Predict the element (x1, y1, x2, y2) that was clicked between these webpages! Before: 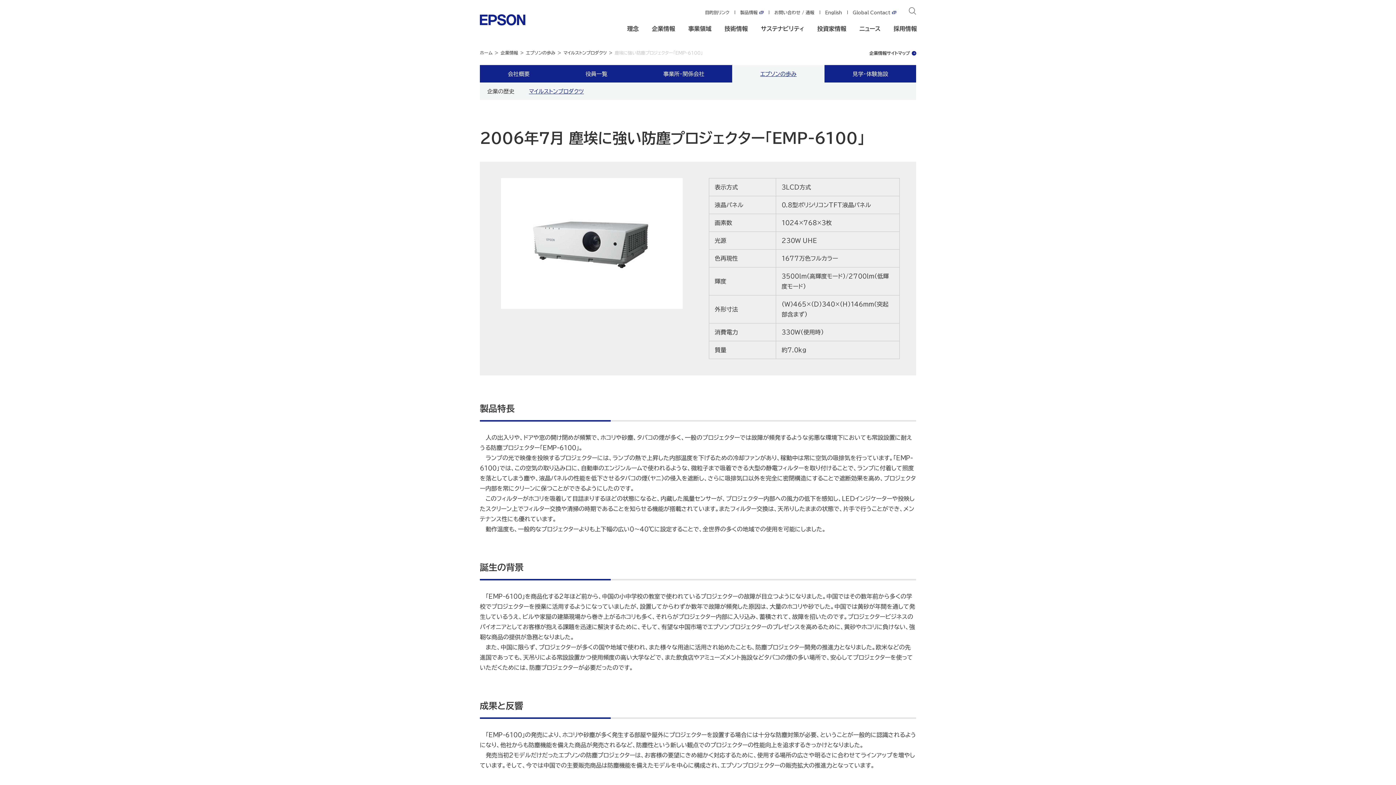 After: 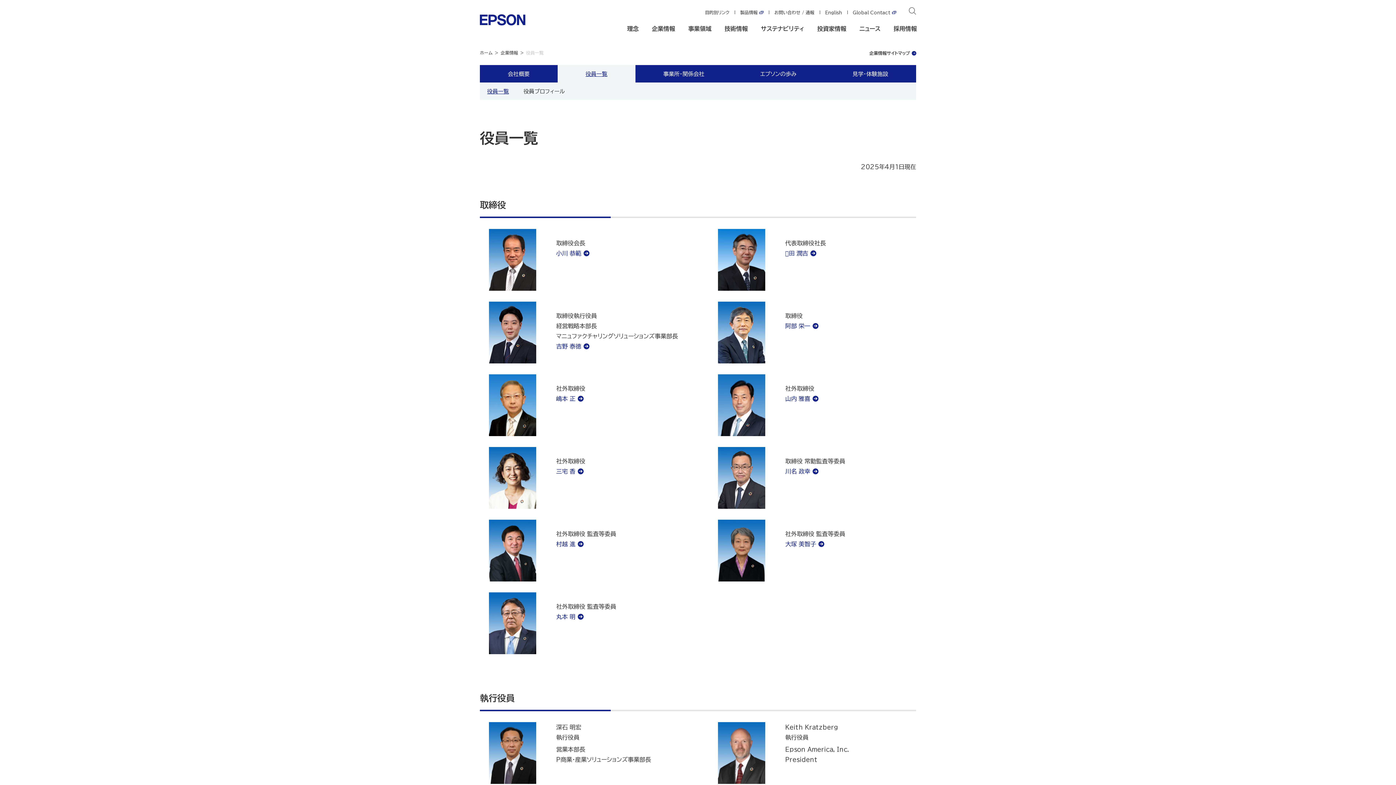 Action: bbox: (557, 65, 635, 82) label: 役員一覧